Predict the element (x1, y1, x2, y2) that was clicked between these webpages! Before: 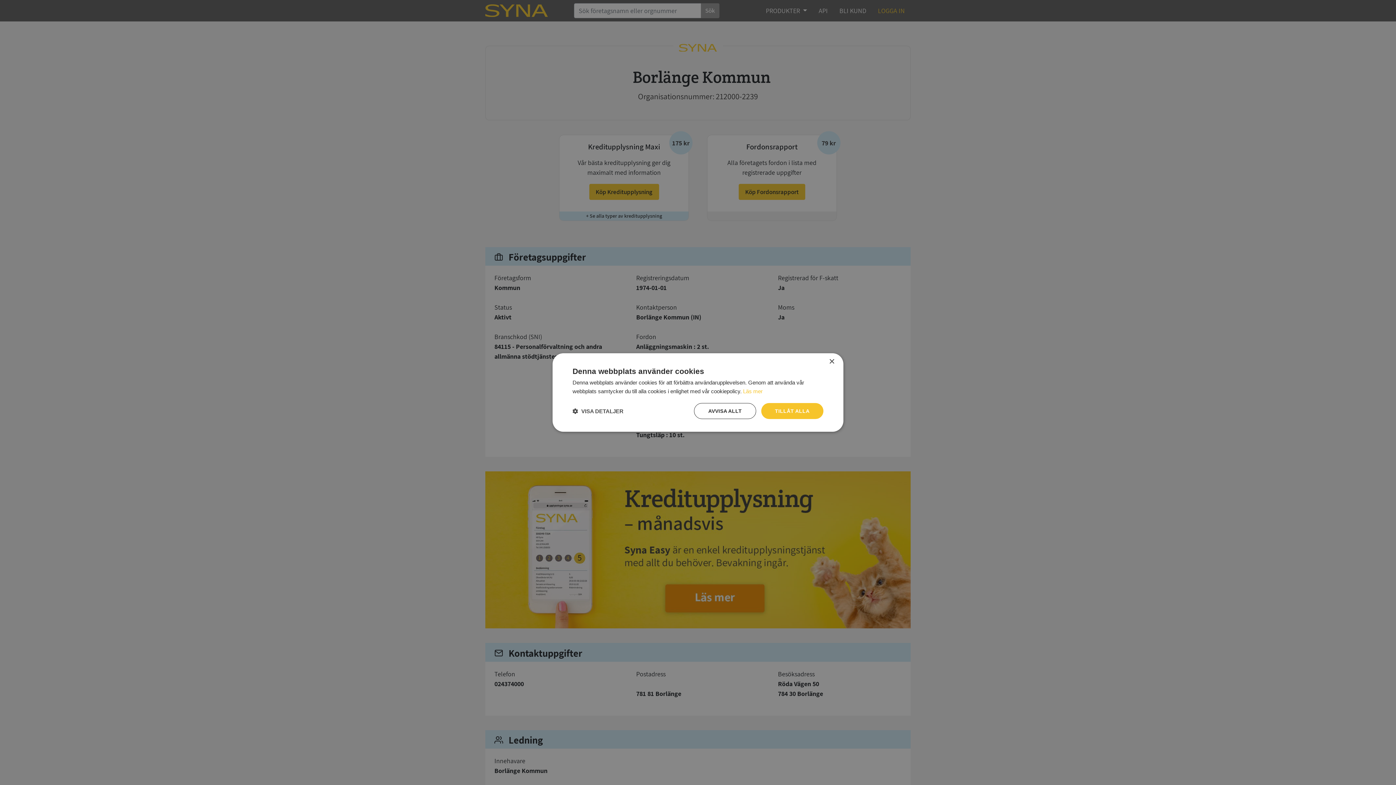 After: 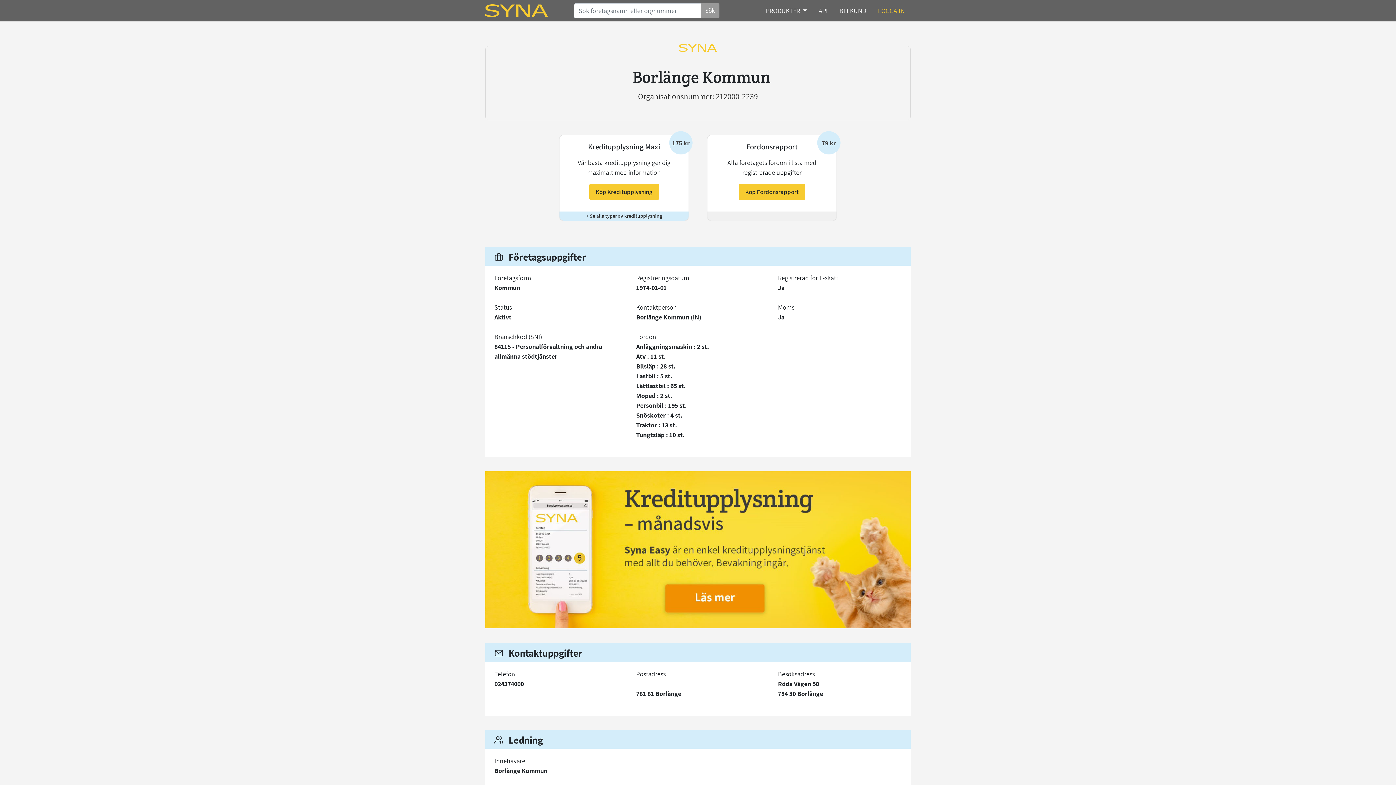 Action: label: Close bbox: (829, 359, 834, 364)